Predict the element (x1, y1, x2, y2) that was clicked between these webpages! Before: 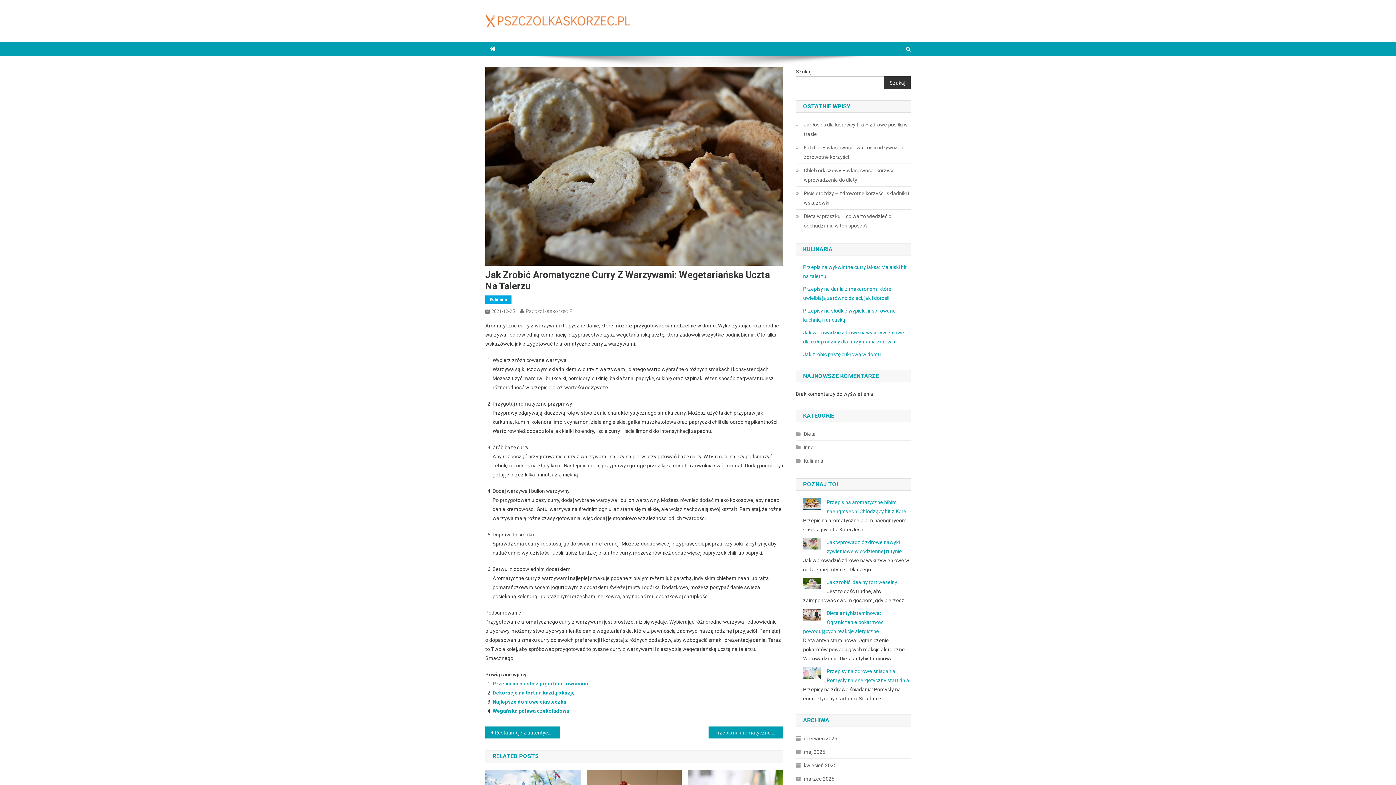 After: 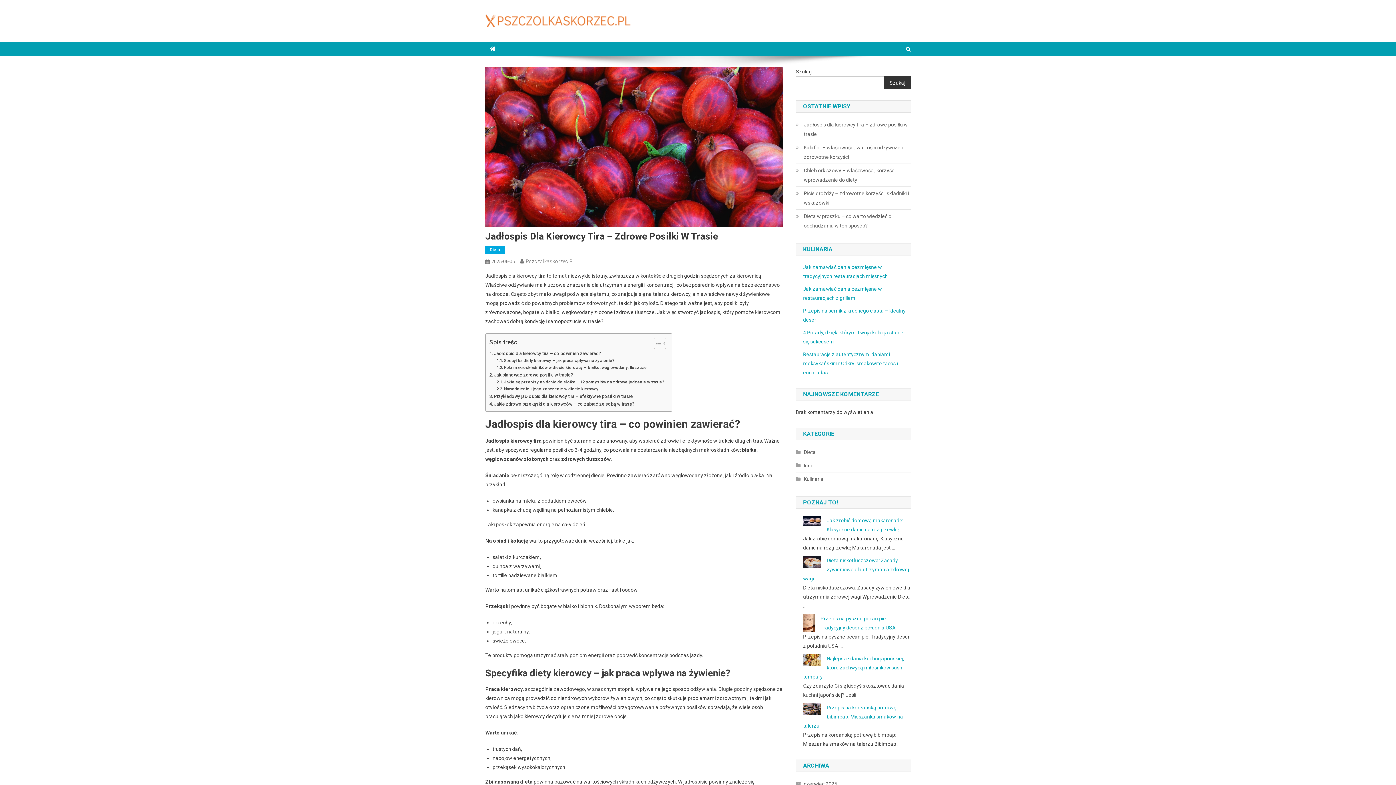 Action: bbox: (796, 120, 910, 138) label: Jadłospis dla kierowcy tira – zdrowe posiłki w trasie